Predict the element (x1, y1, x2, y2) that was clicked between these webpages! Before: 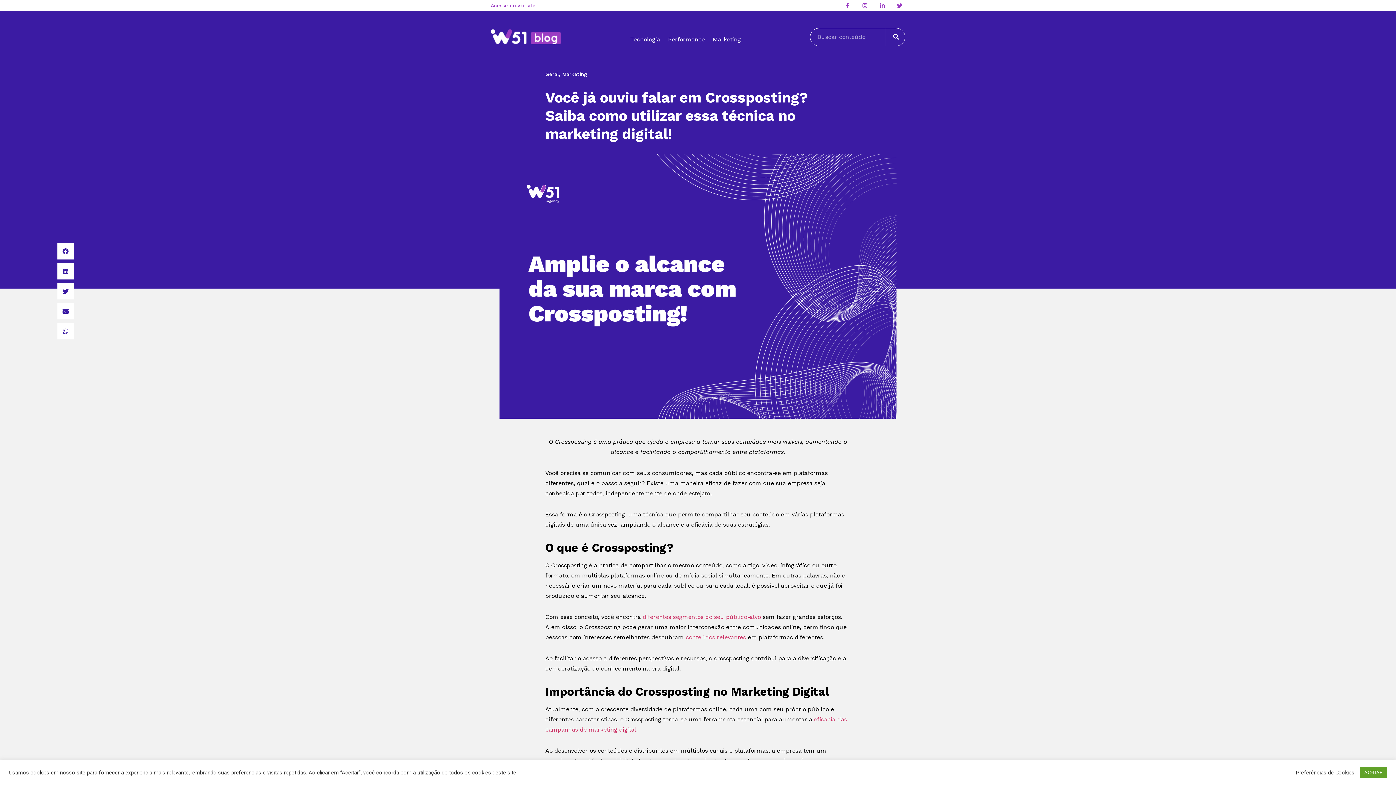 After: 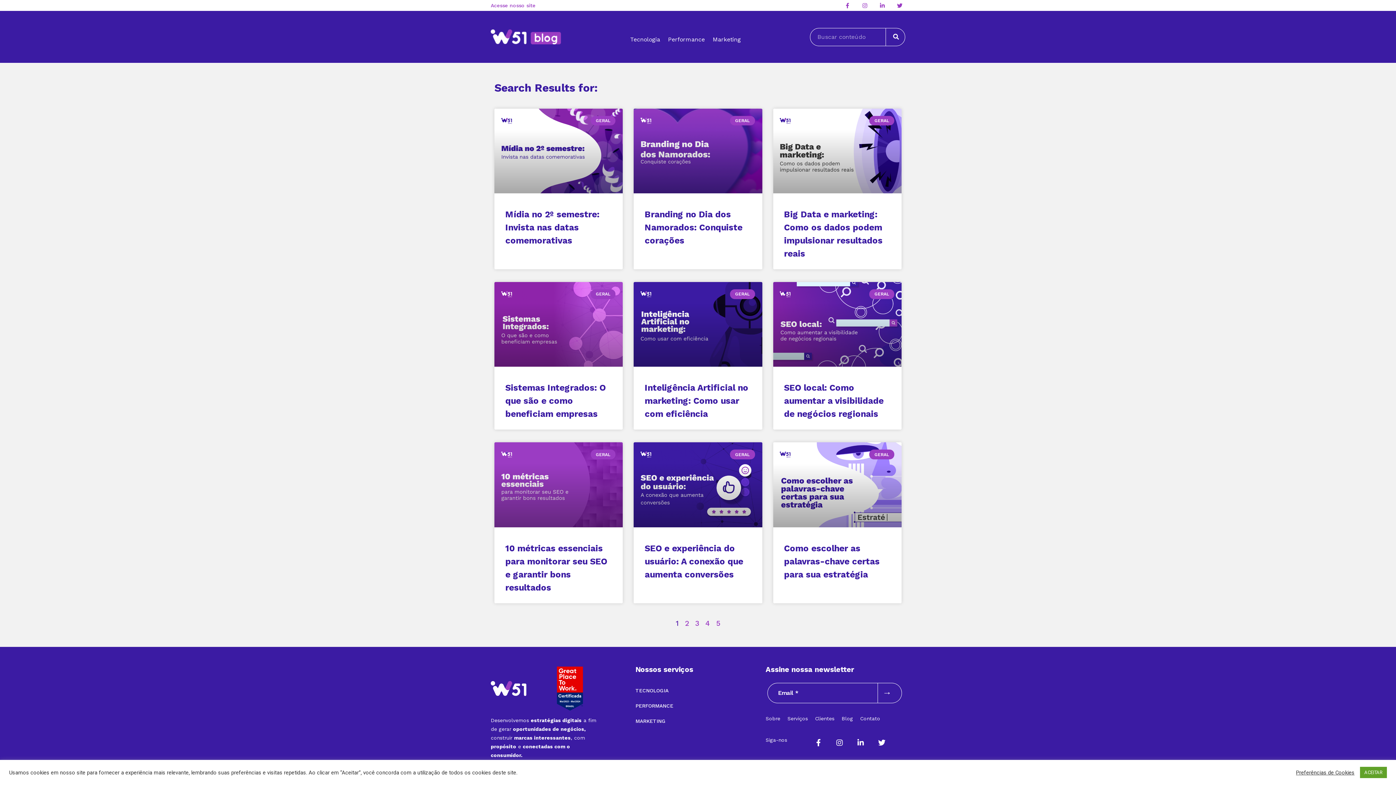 Action: label: Search bbox: (885, 28, 905, 45)